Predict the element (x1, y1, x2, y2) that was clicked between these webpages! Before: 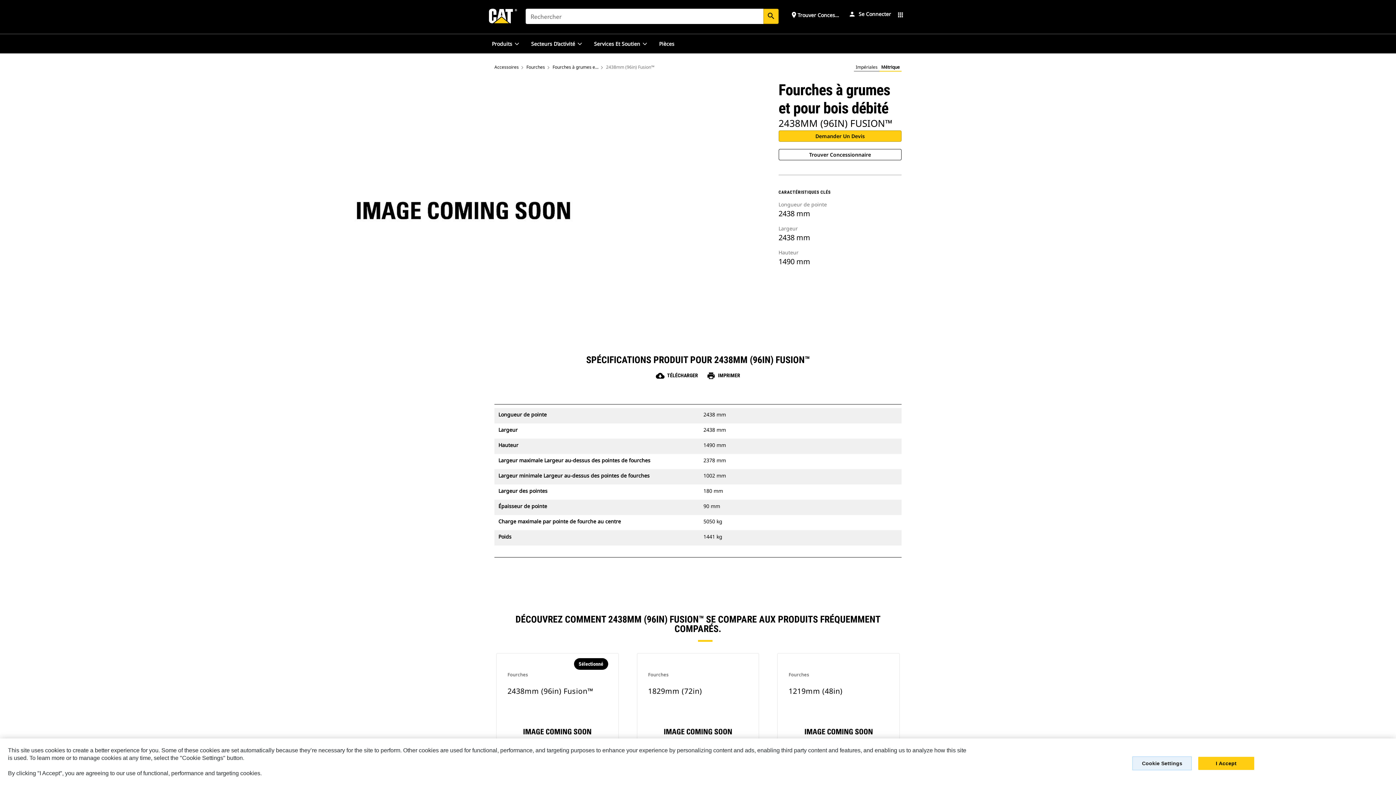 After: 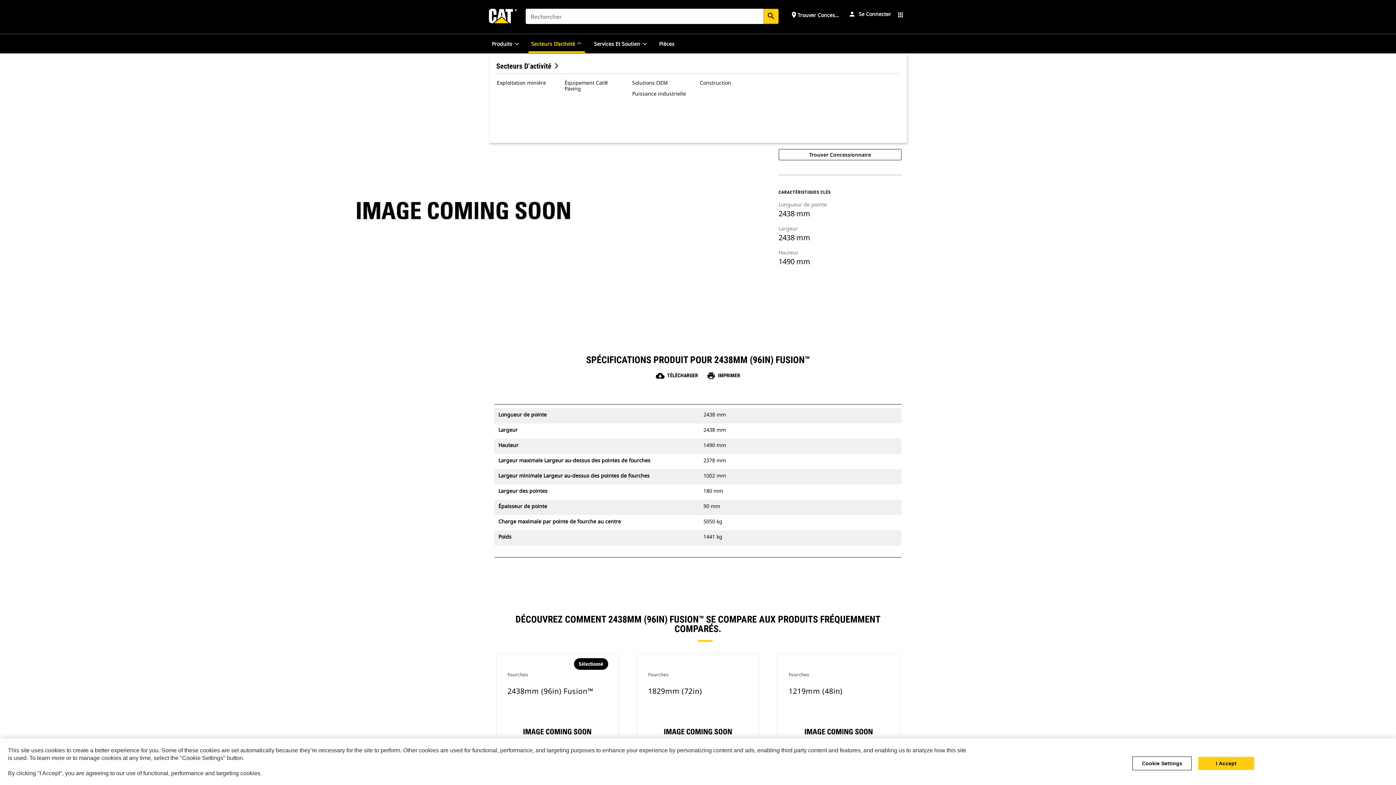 Action: bbox: (528, 34, 585, 53) label: Secteurs D’activité